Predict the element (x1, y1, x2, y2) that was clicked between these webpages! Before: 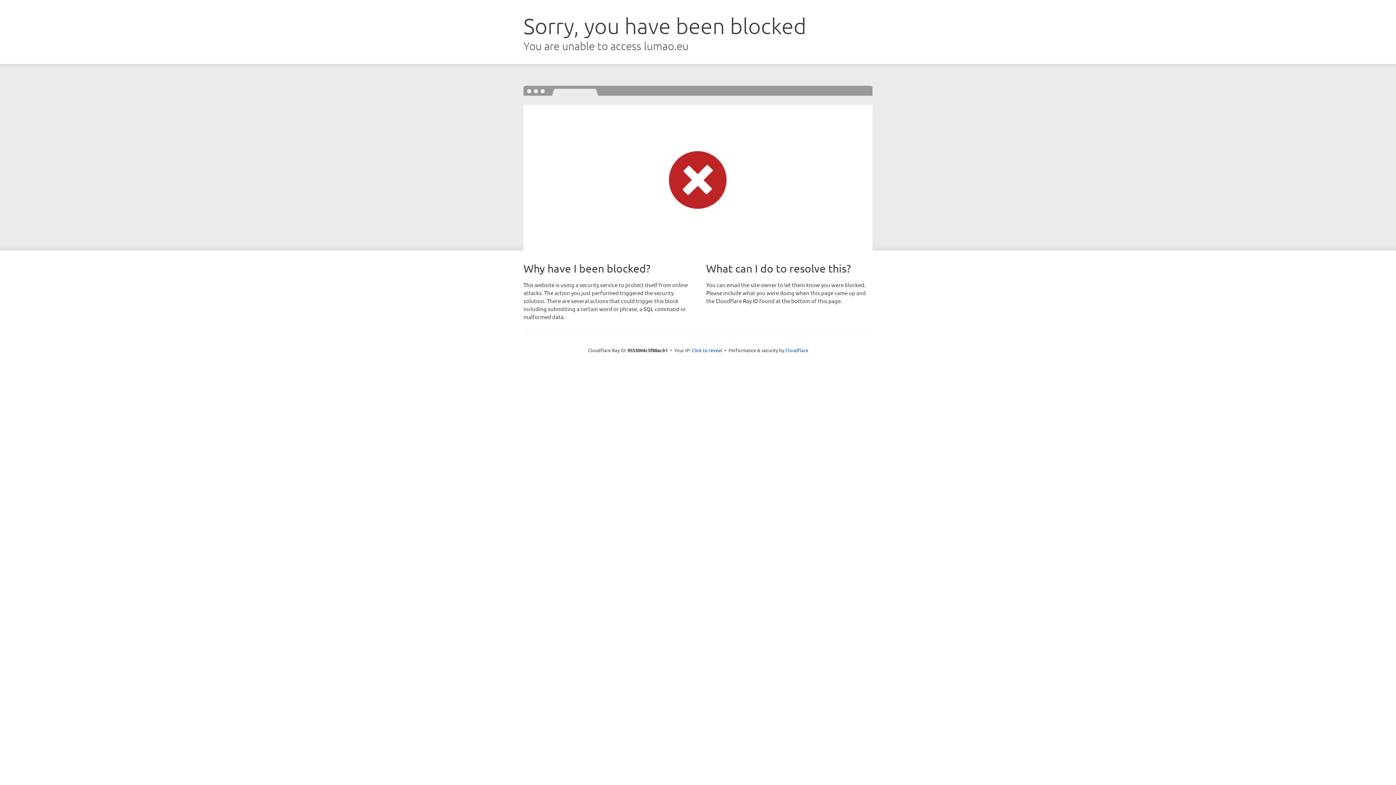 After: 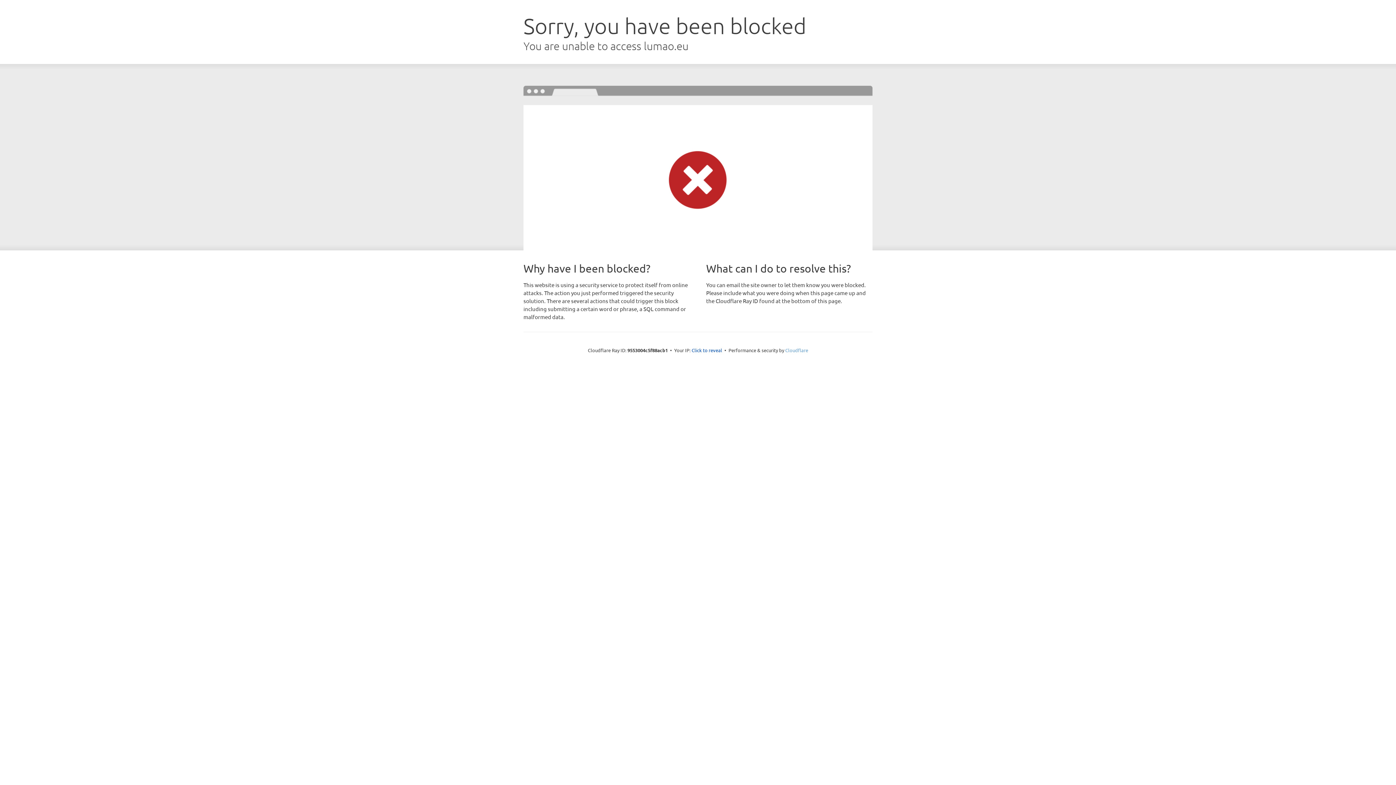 Action: bbox: (785, 347, 808, 353) label: Cloudflare